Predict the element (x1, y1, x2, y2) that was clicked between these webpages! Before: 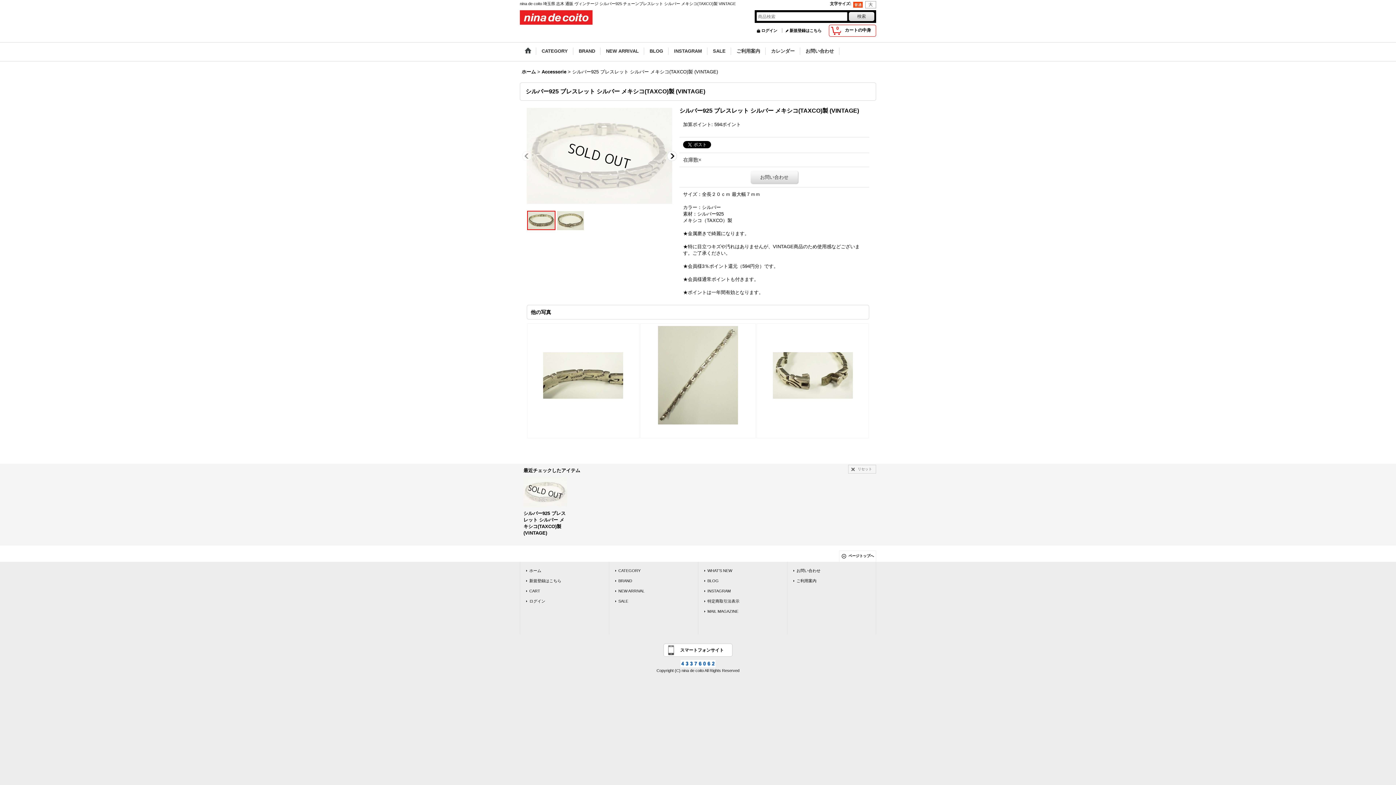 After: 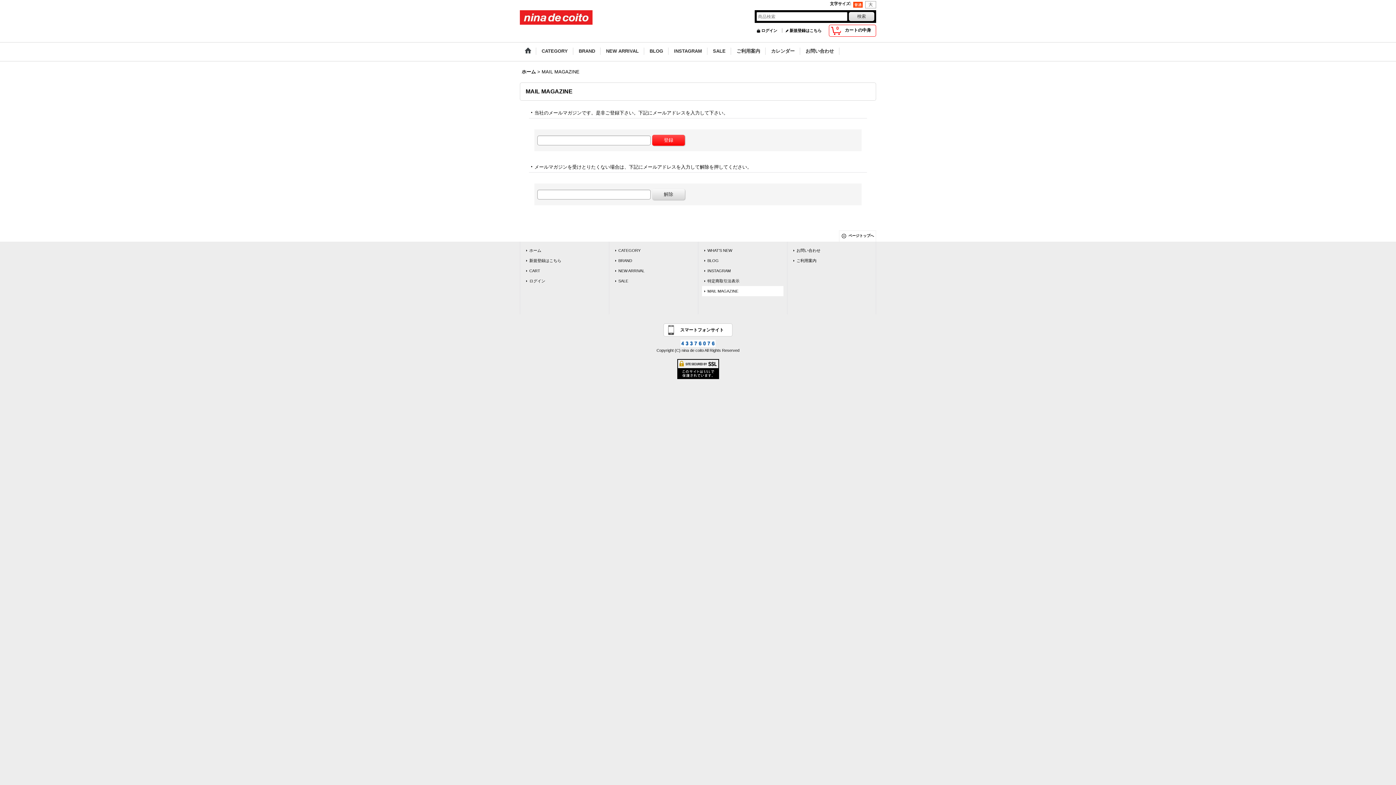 Action: bbox: (702, 606, 783, 616) label: MAIL MAGAZINE